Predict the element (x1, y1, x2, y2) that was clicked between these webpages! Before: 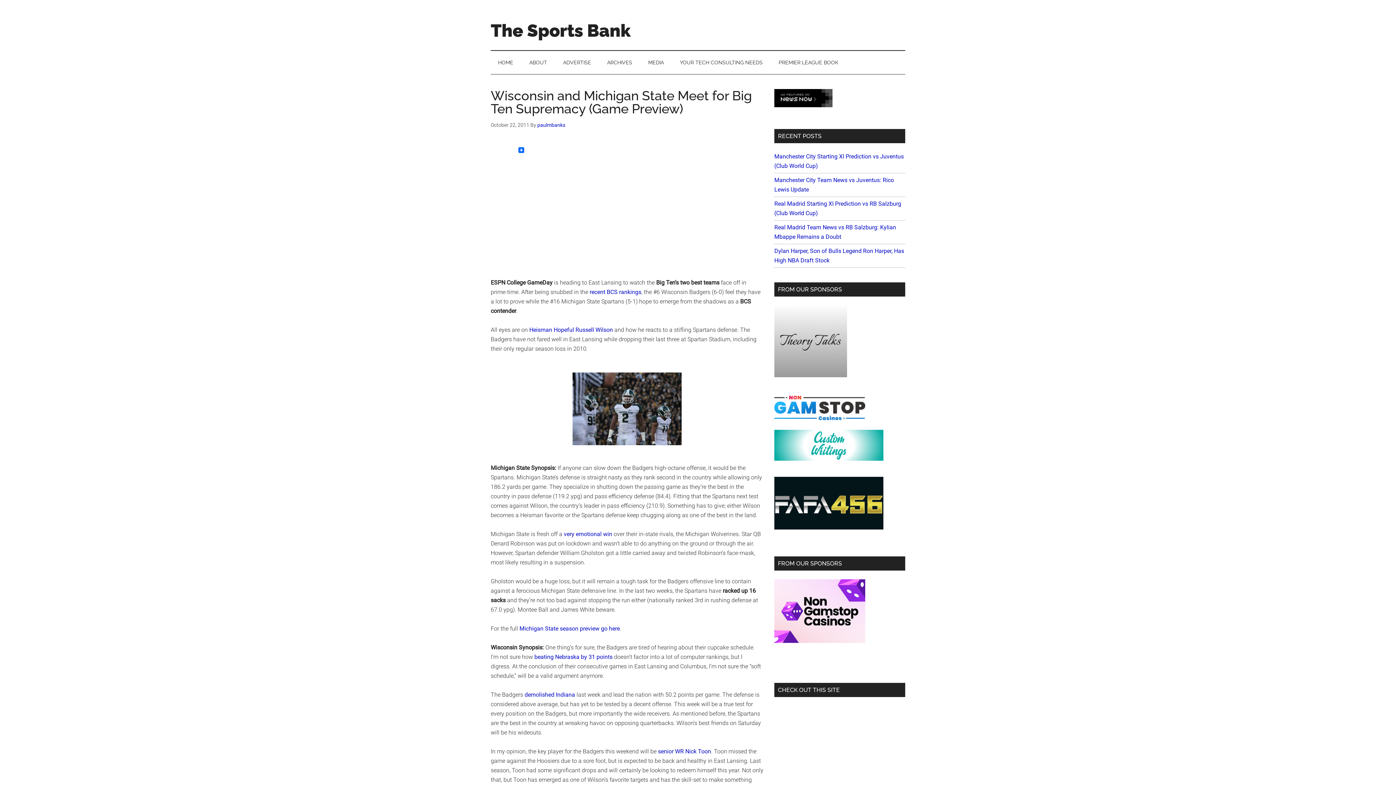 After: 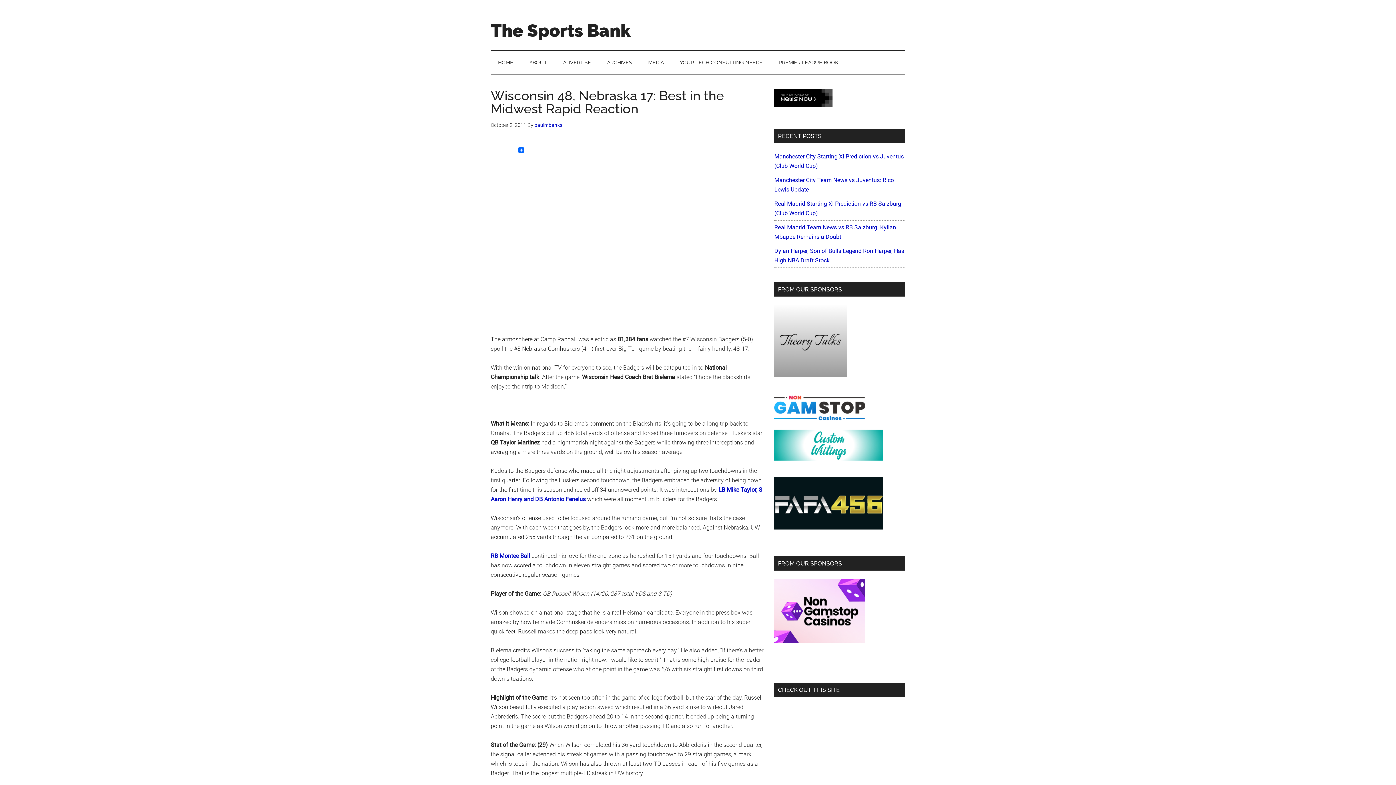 Action: label: beating Nebraska by 31 points bbox: (534, 653, 612, 660)